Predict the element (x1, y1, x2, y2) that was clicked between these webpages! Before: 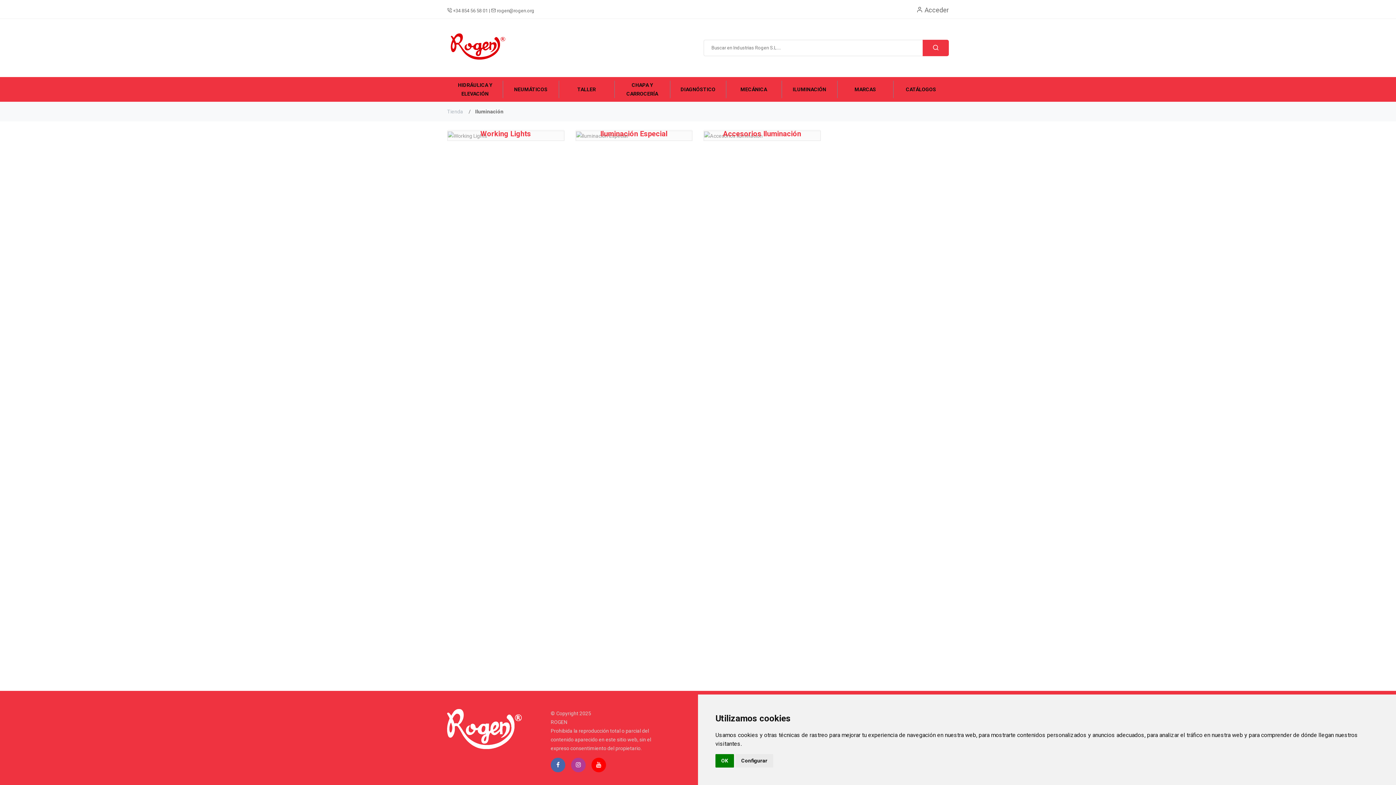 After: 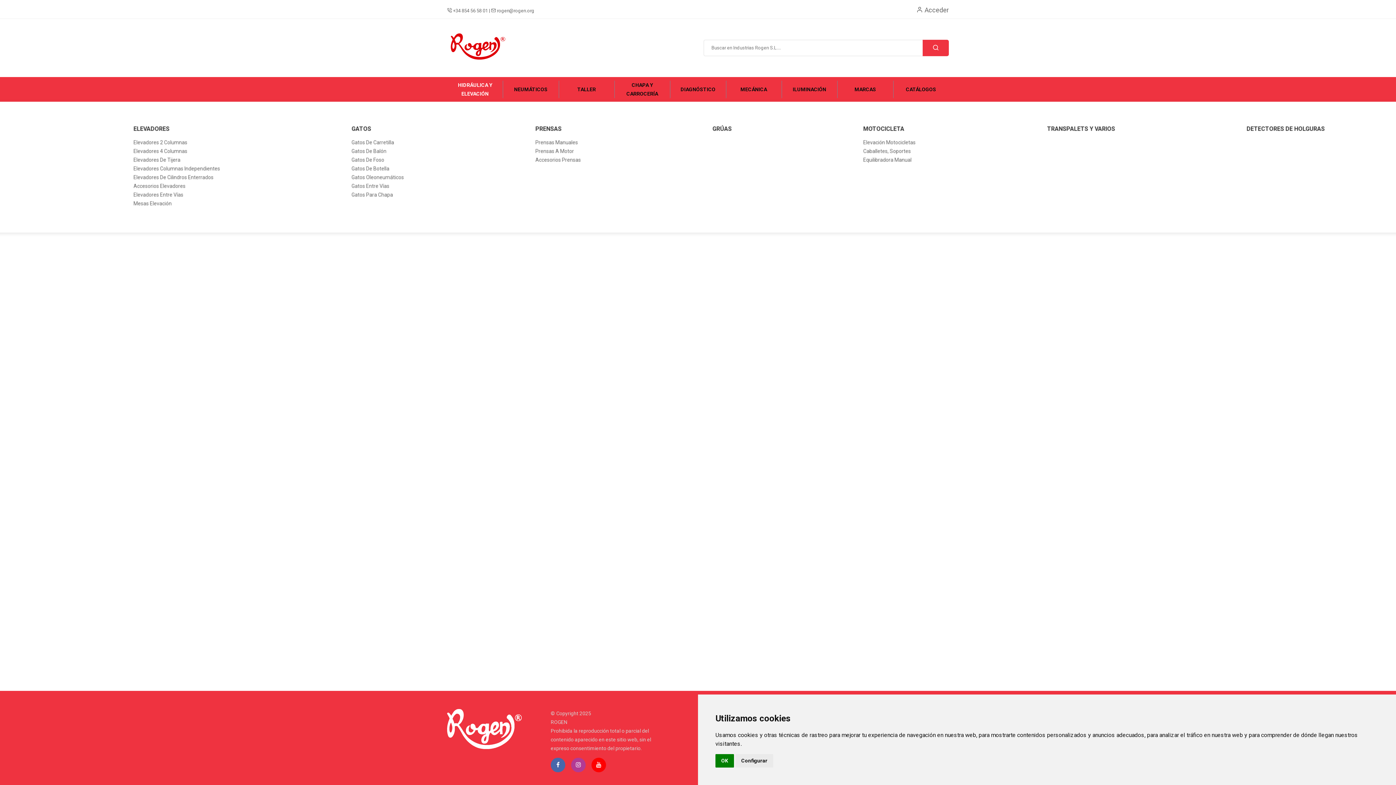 Action: bbox: (447, 77, 503, 101) label: HIDRÁULICA Y ELEVACIÓN